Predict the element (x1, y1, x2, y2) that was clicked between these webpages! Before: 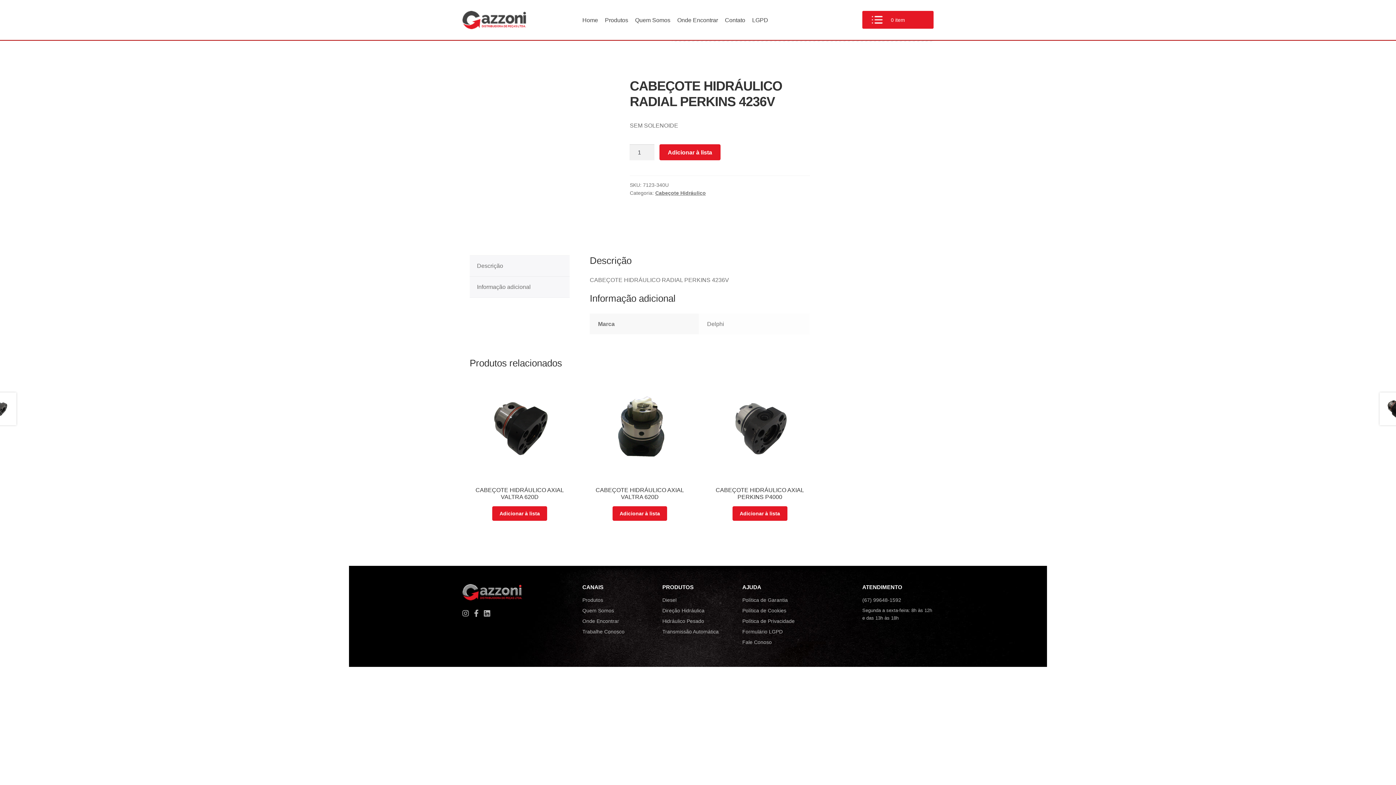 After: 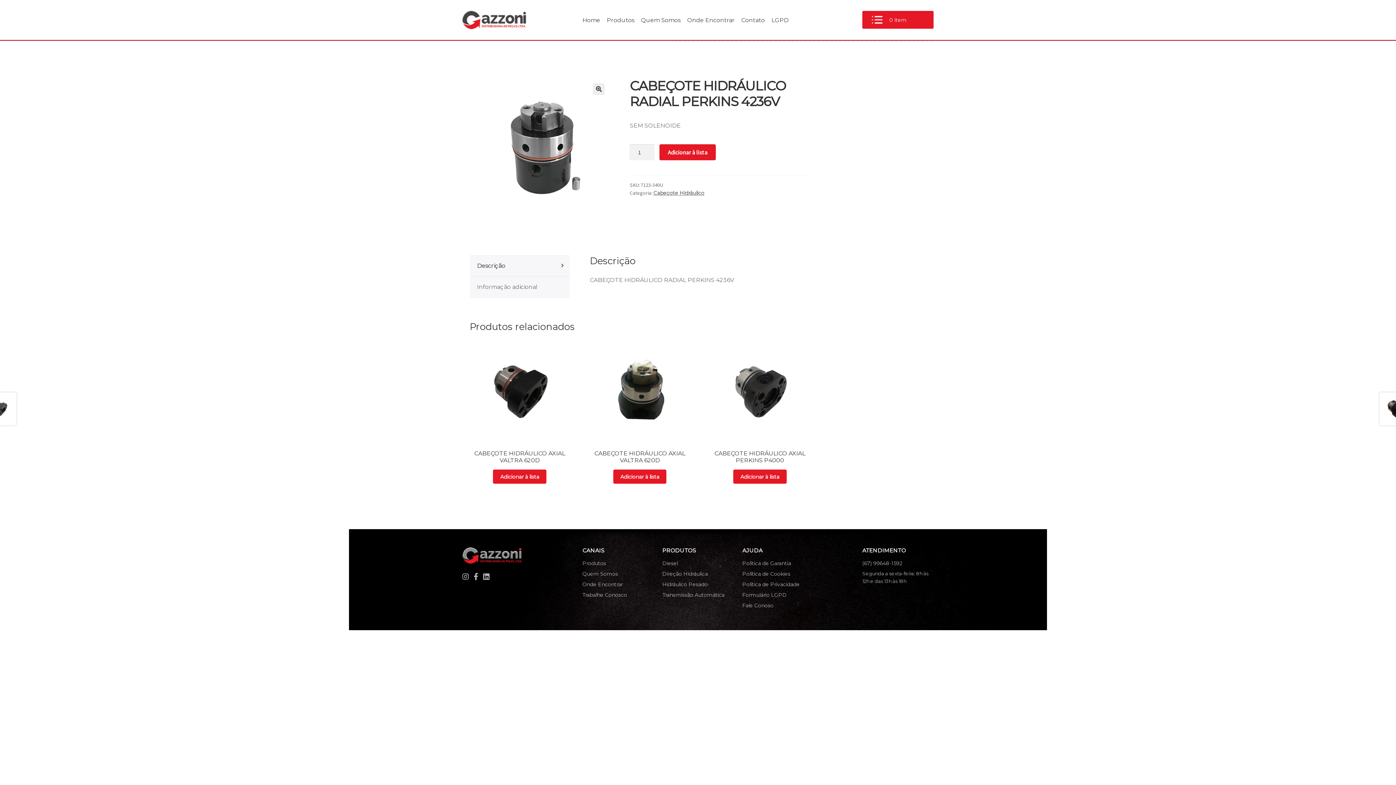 Action: bbox: (474, 608, 478, 619)